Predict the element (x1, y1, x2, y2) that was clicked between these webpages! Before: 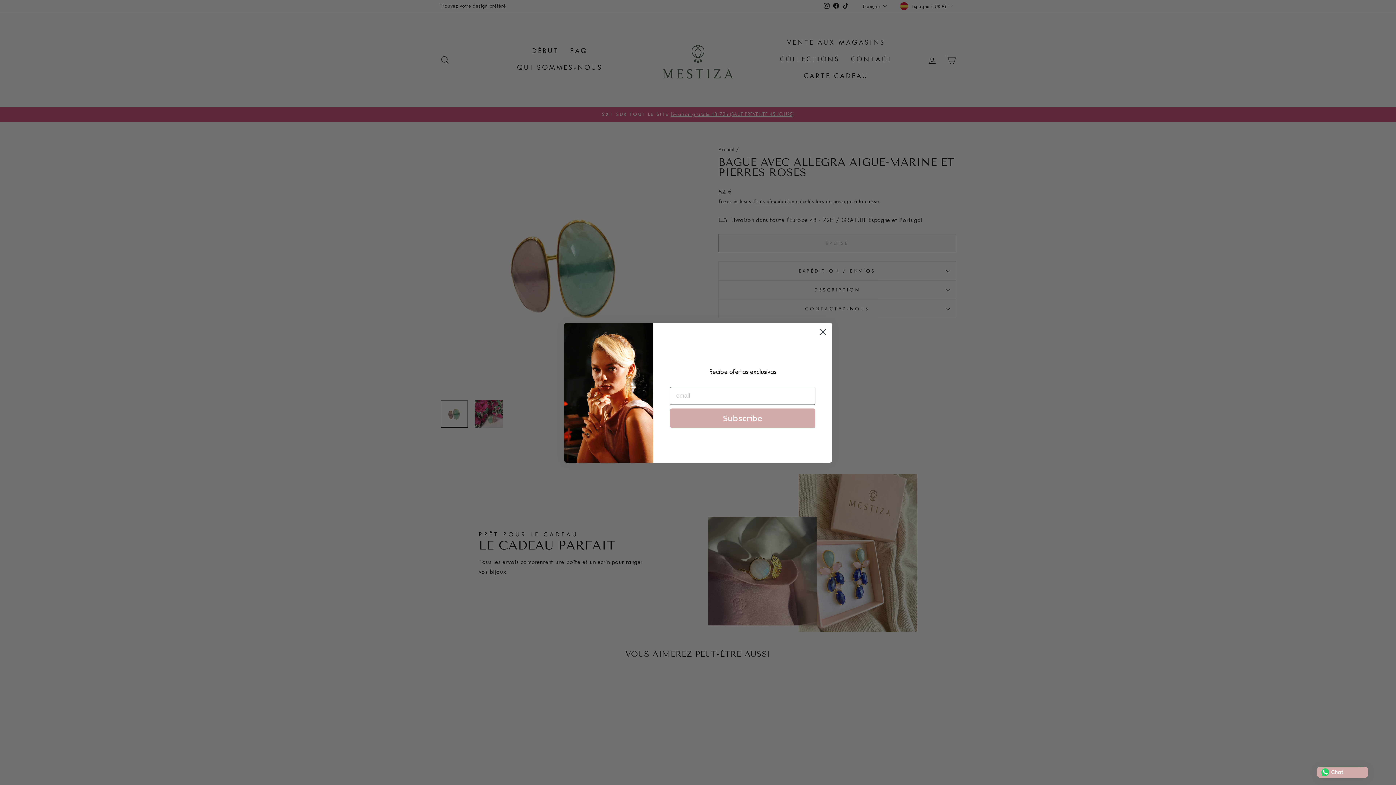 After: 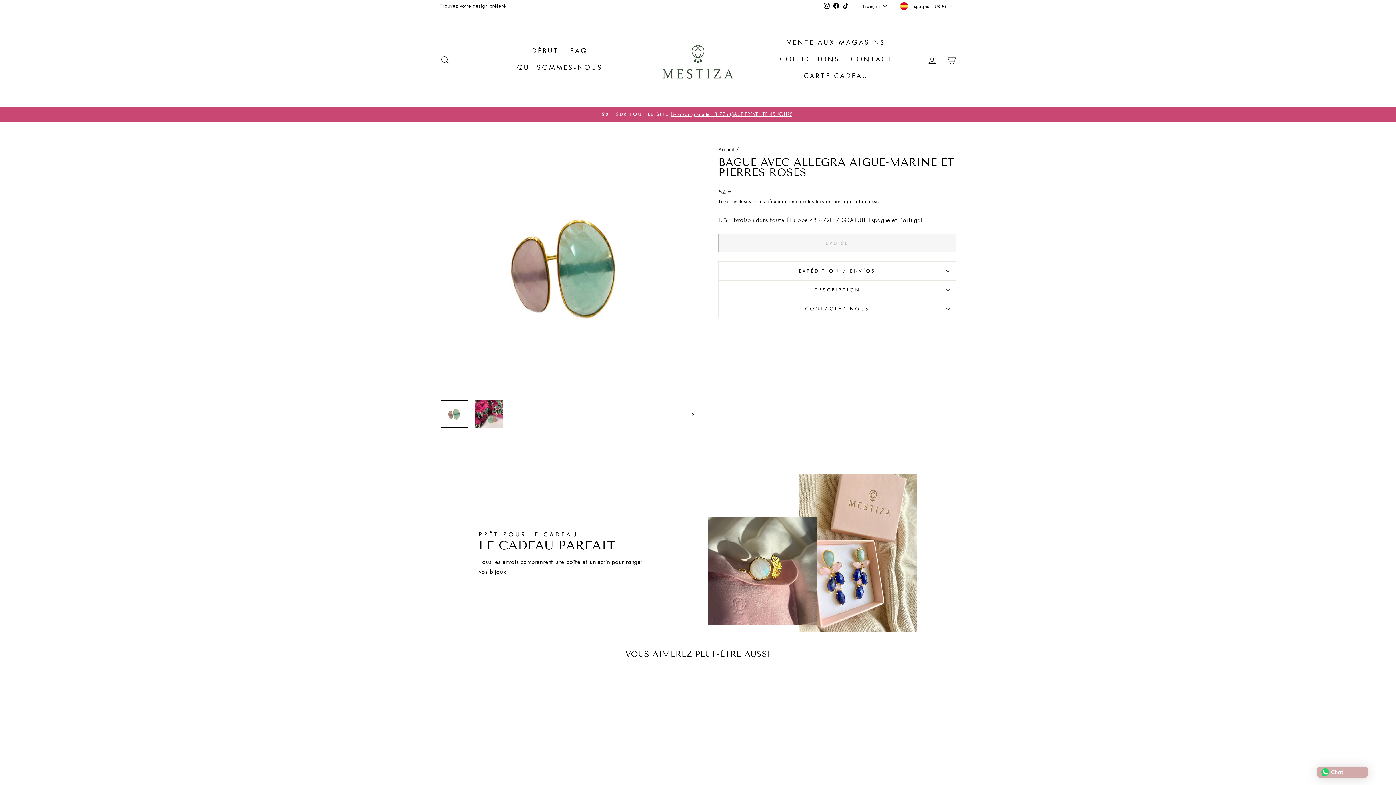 Action: label: Close dialog bbox: (816, 325, 829, 338)